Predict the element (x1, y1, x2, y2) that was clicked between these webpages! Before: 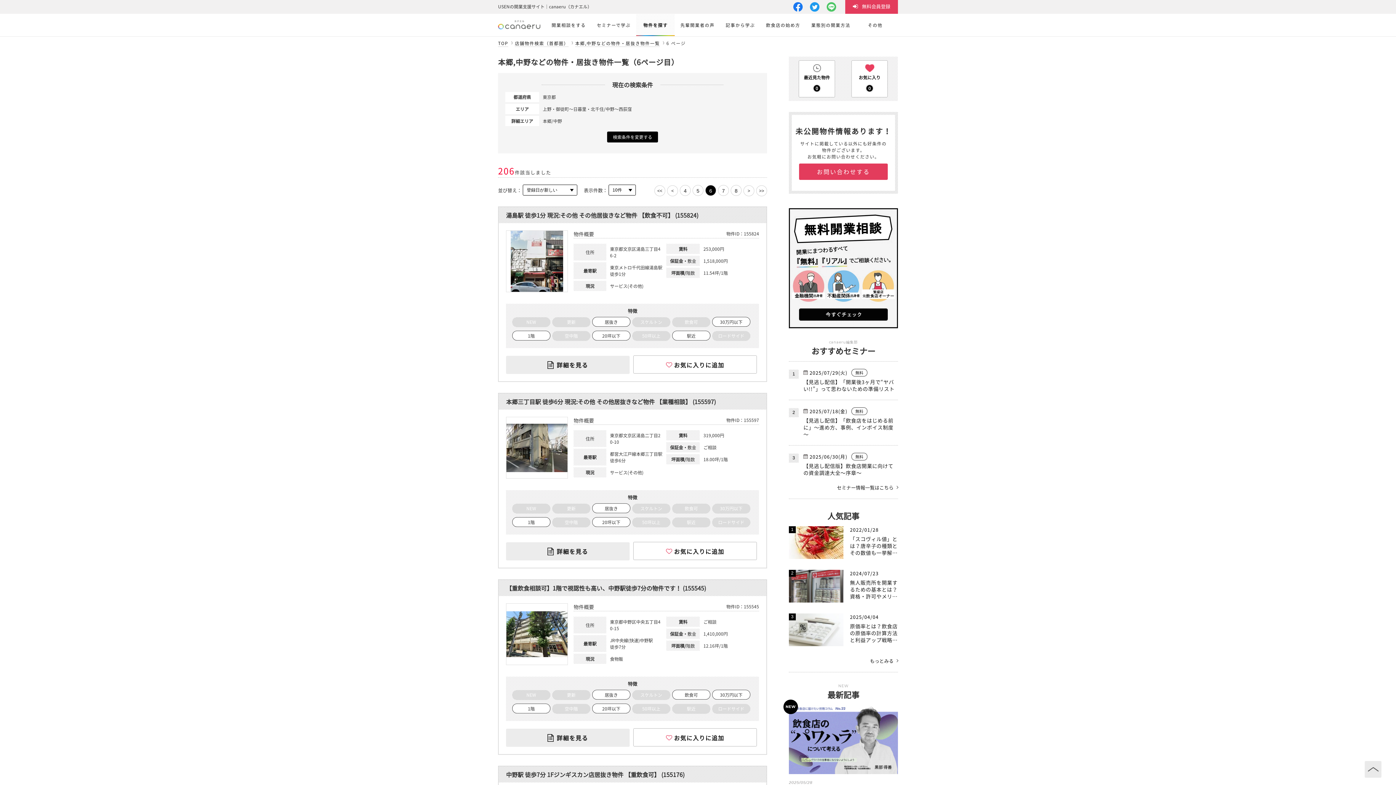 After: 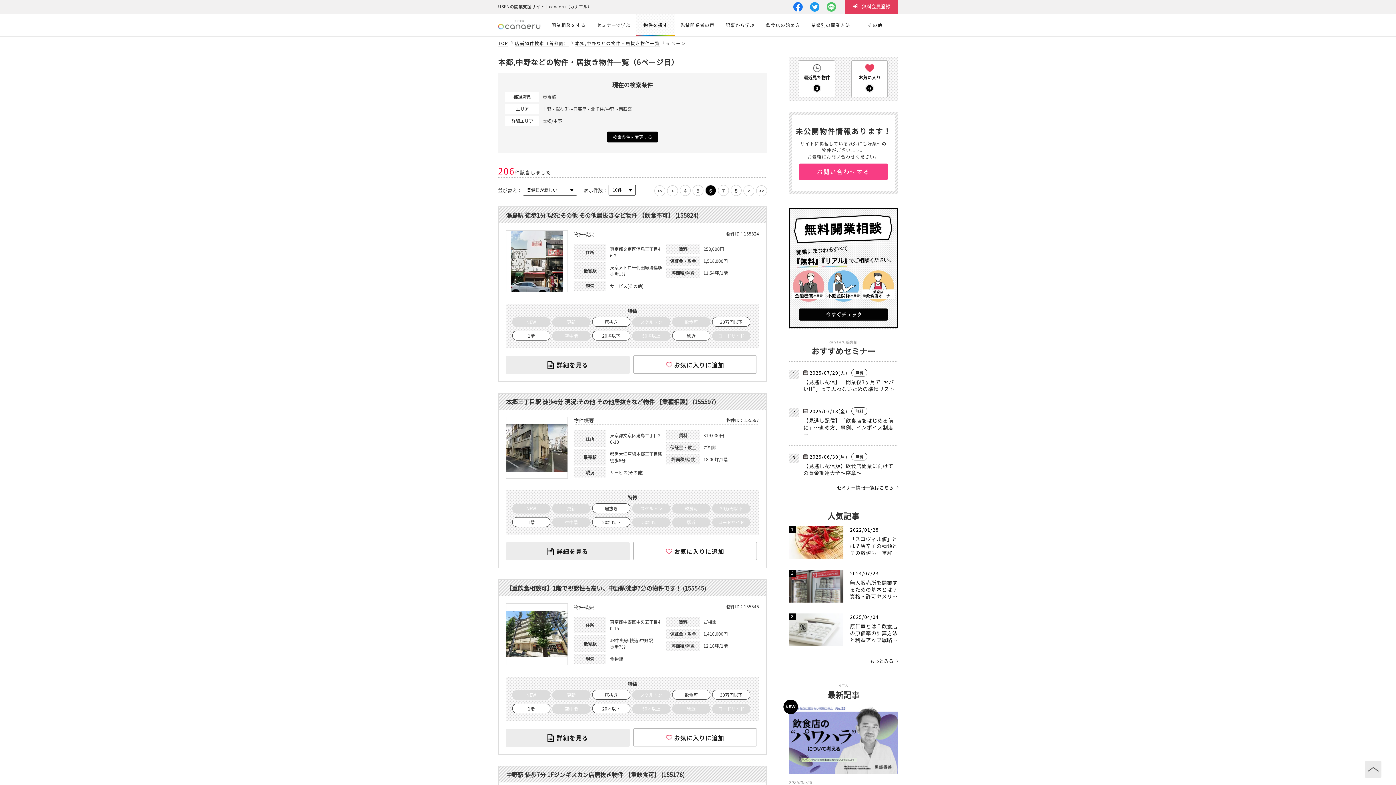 Action: bbox: (799, 163, 888, 180) label: お問い合わせする